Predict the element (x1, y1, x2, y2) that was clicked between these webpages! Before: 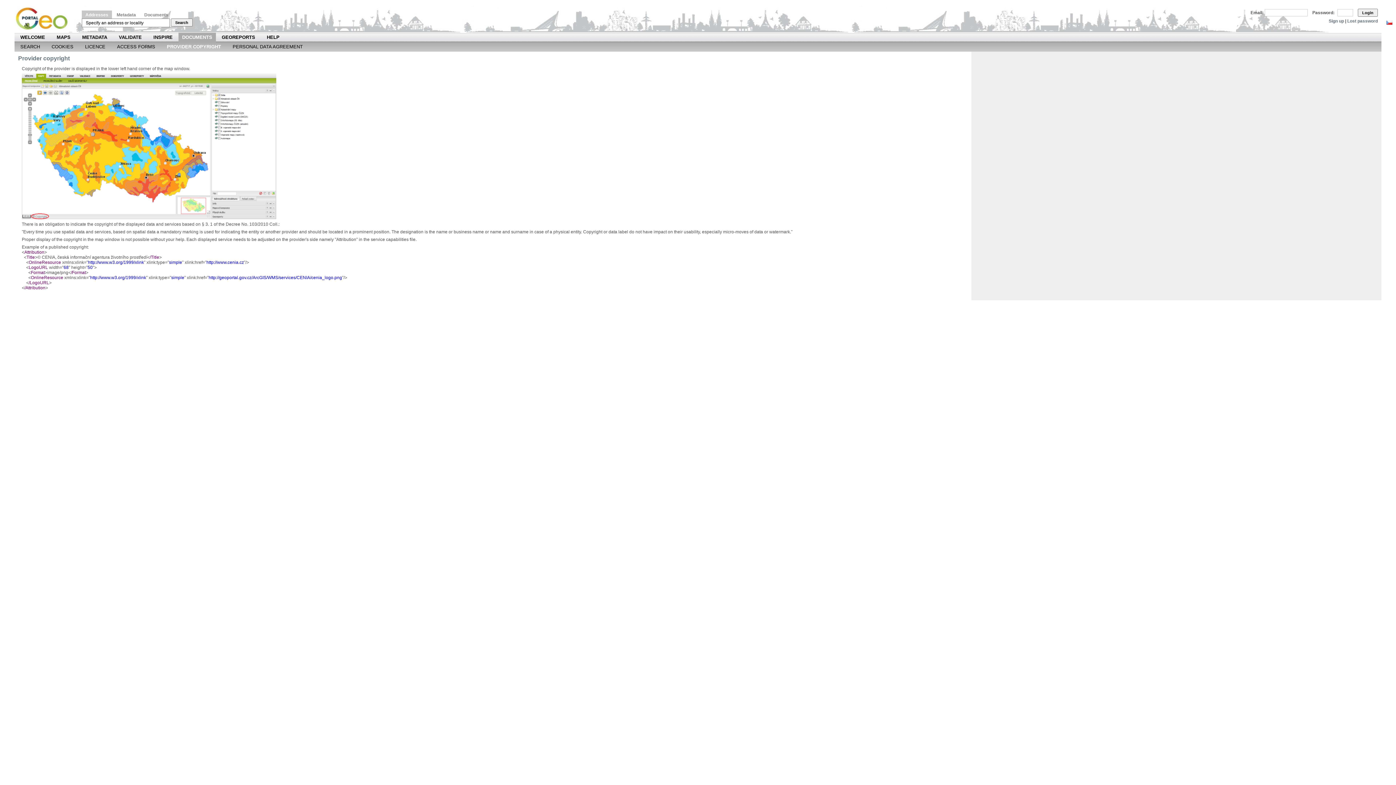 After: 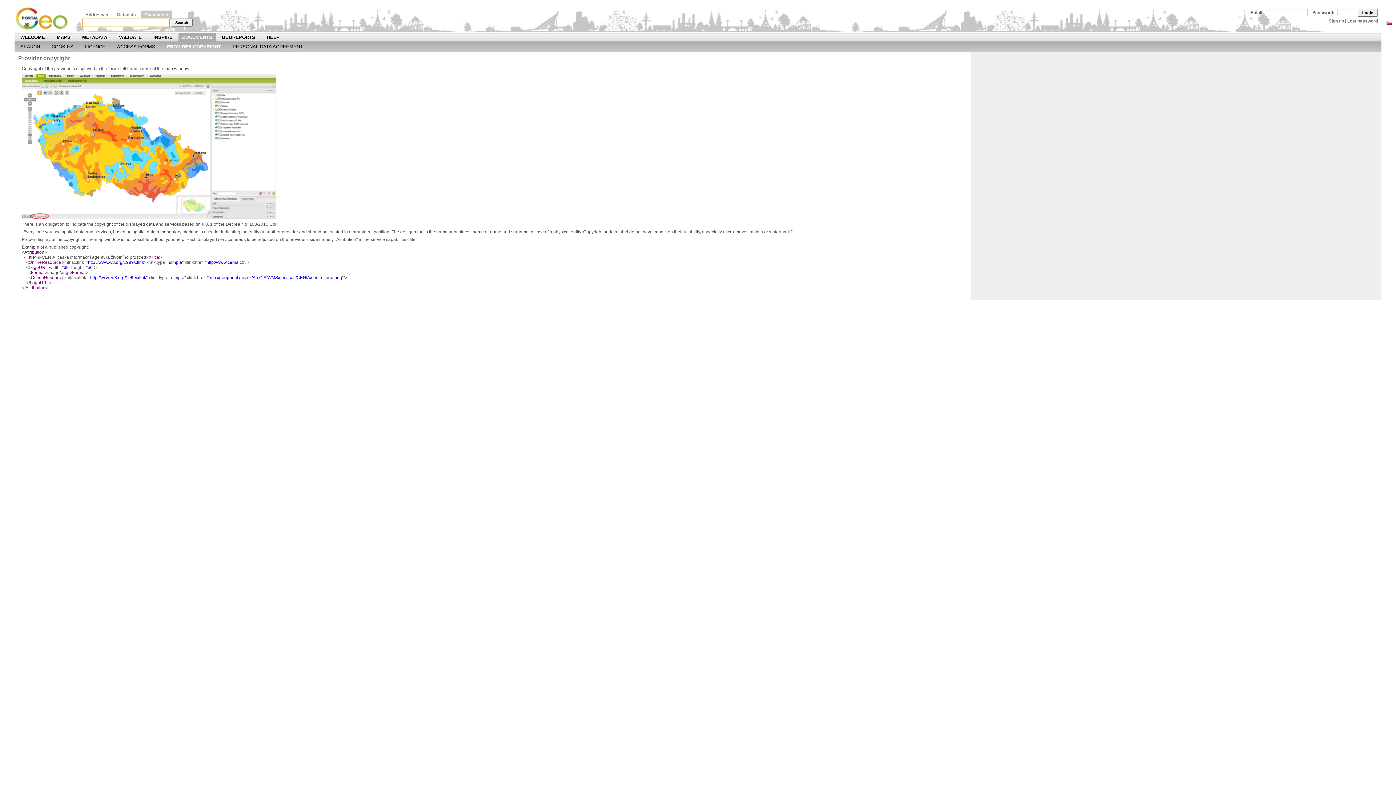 Action: label: Documents bbox: (140, 10, 172, 21)